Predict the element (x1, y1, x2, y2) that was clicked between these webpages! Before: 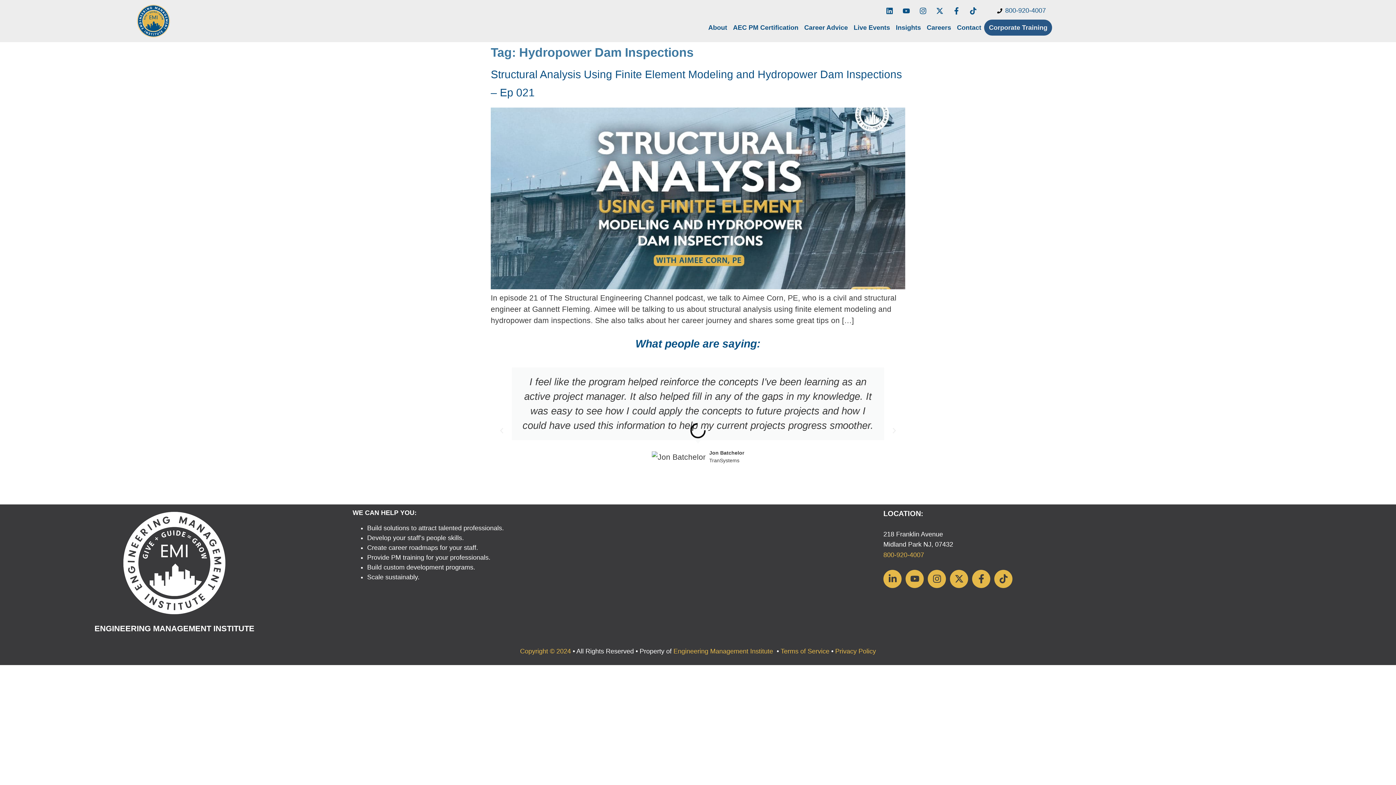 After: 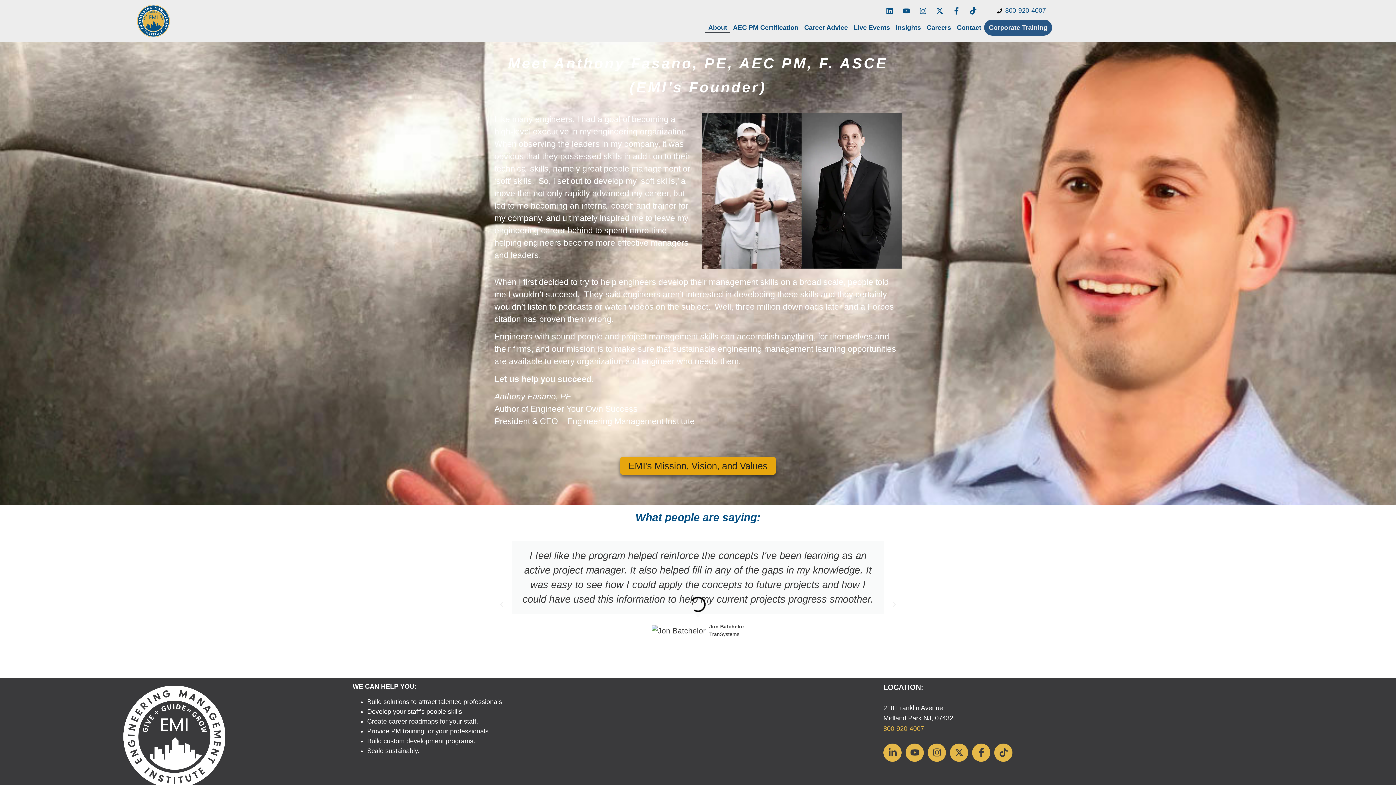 Action: label: About bbox: (705, 22, 730, 32)